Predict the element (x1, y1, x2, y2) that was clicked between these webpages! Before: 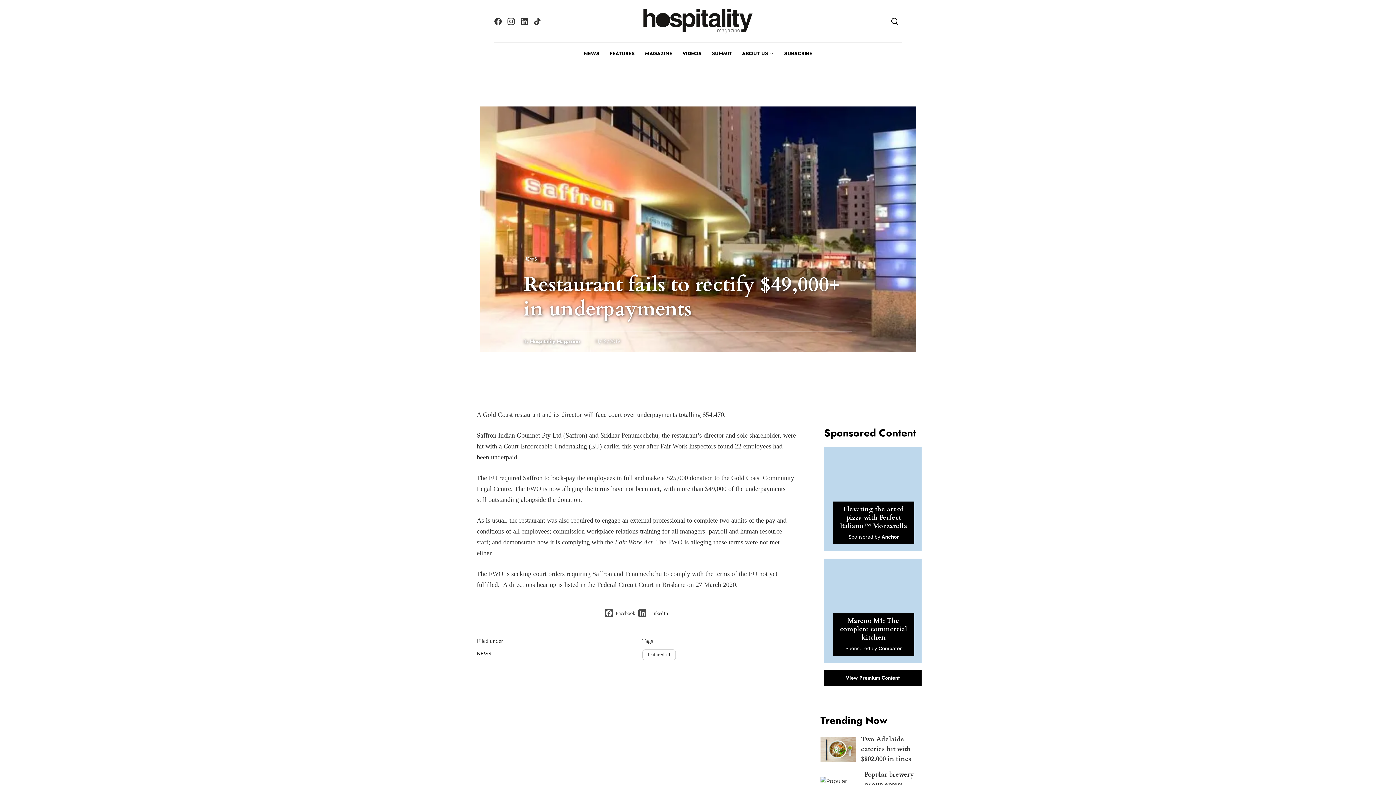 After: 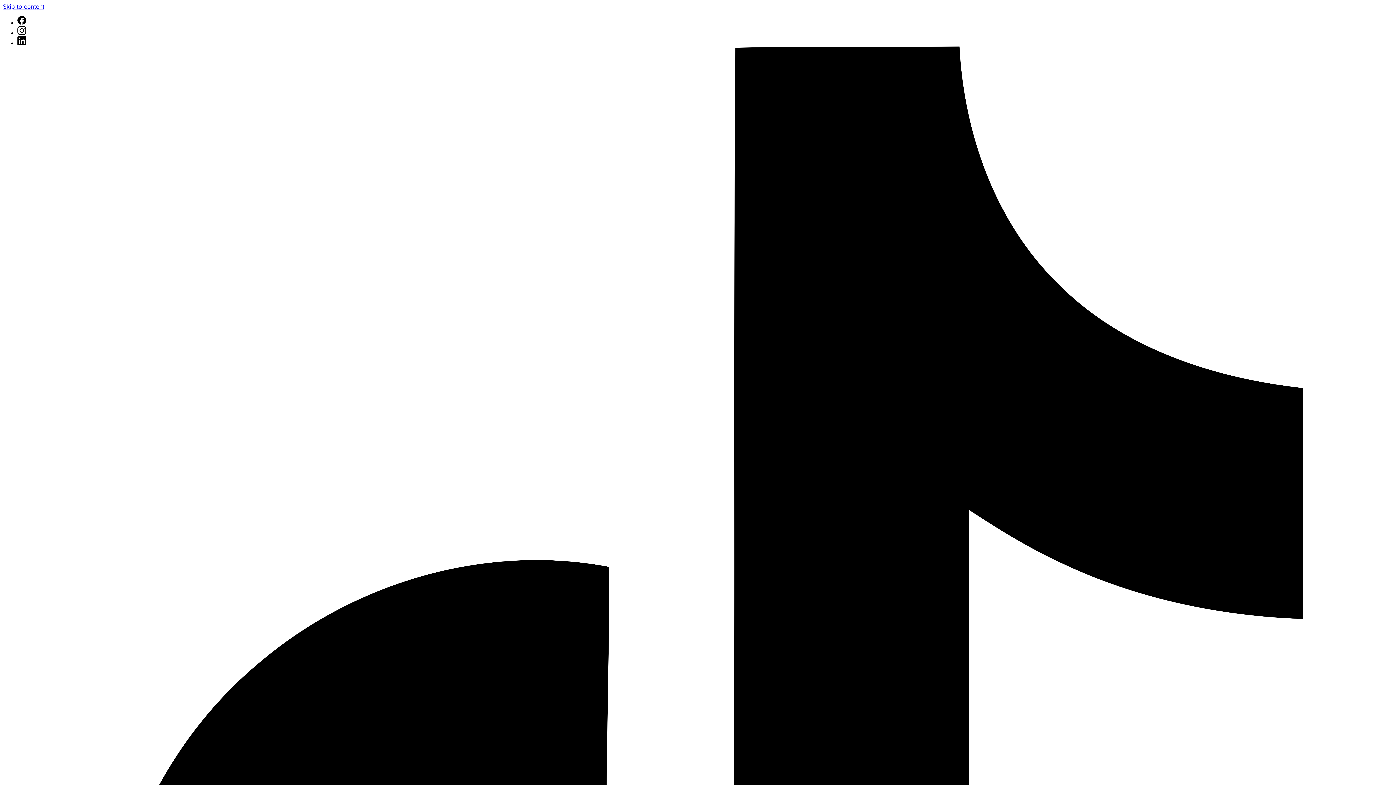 Action: label: featured-nl bbox: (642, 649, 675, 660)